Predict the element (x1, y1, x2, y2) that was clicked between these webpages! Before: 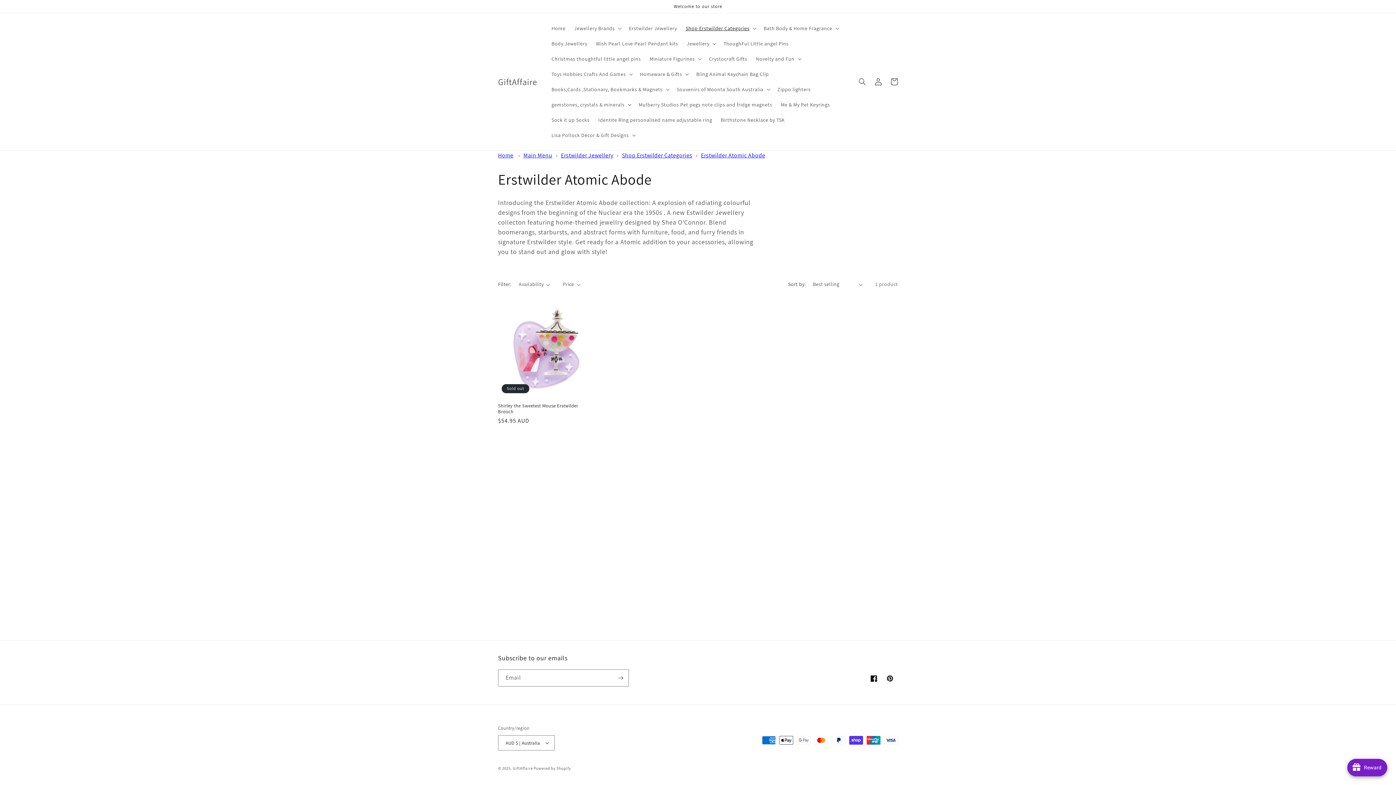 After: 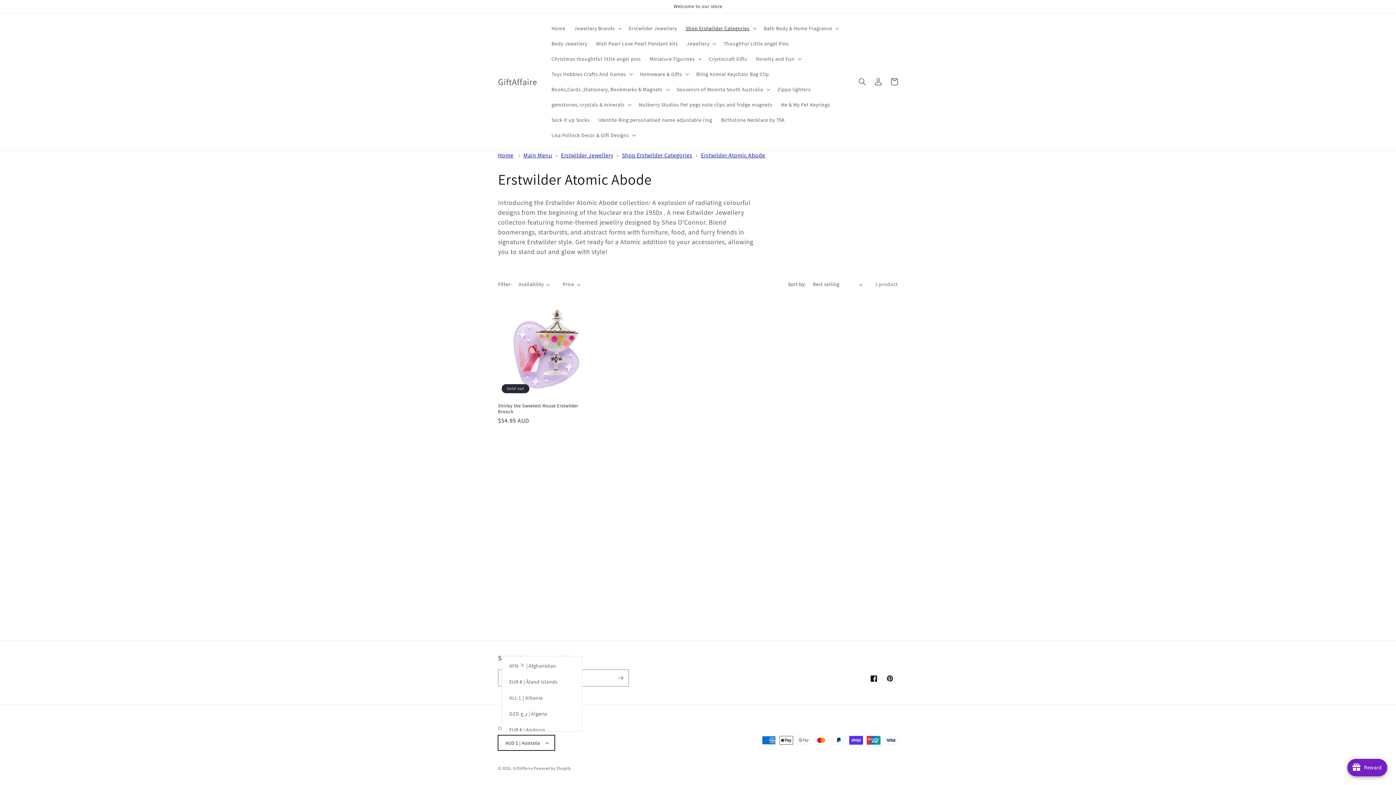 Action: label: AUD $ | Australia bbox: (498, 735, 554, 750)